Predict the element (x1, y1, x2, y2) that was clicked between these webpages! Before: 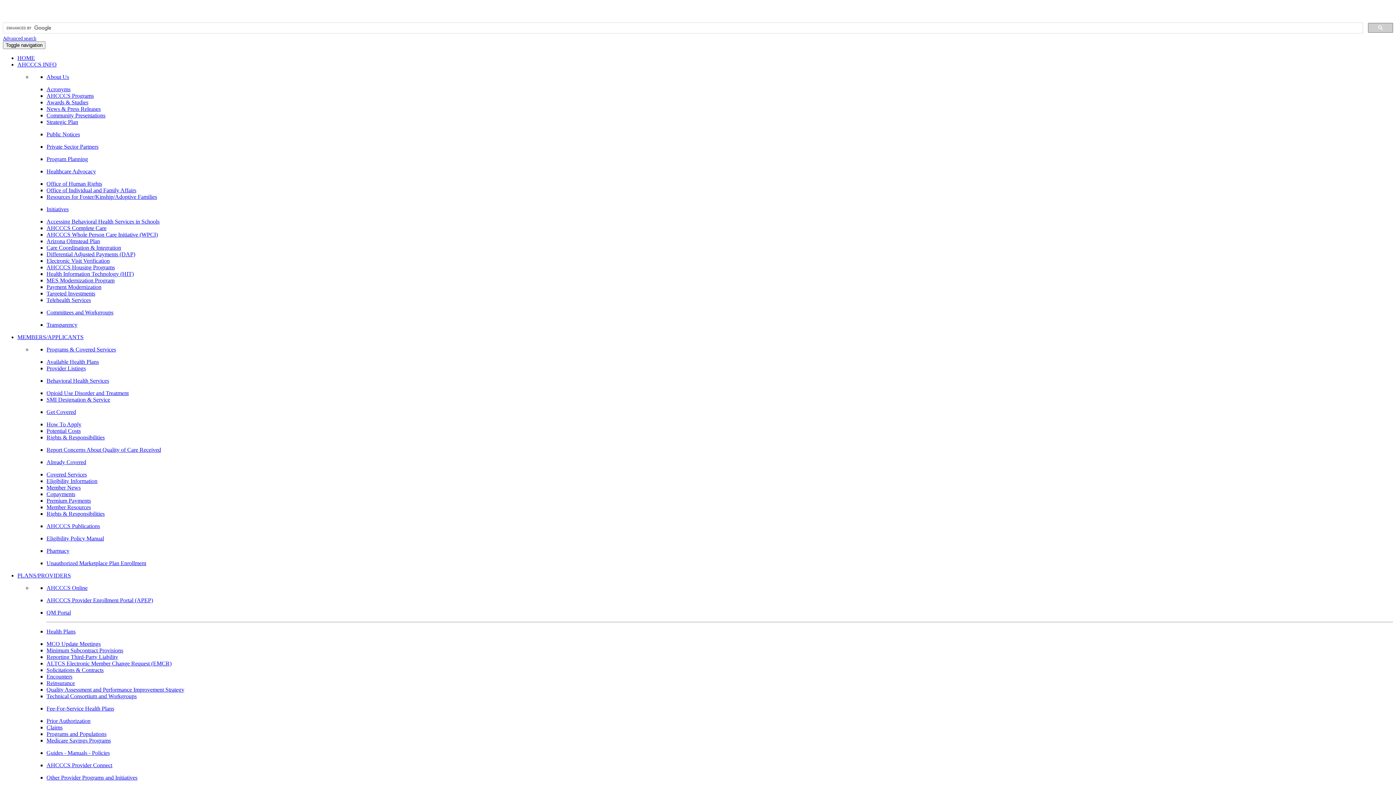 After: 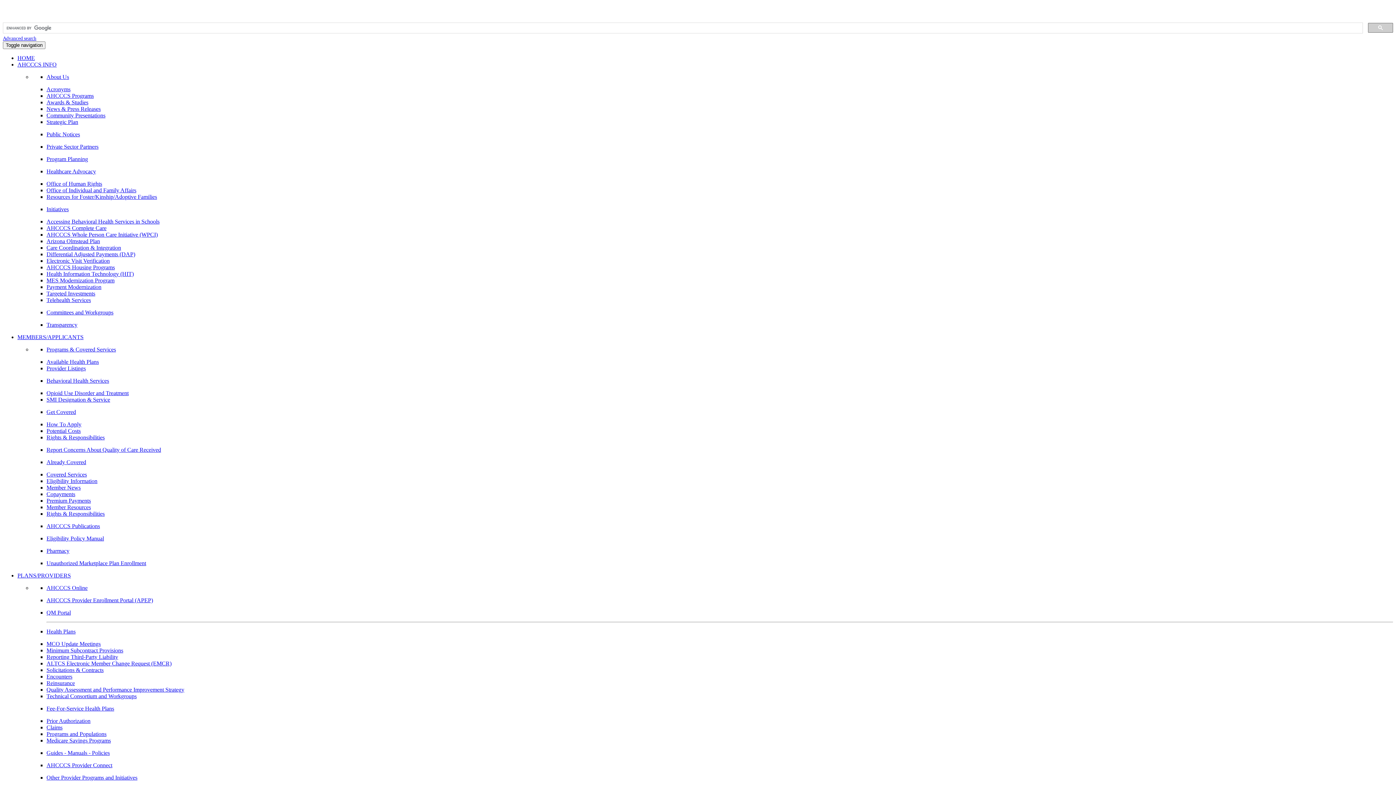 Action: bbox: (46, 309, 113, 315) label: Committees and Workgroups